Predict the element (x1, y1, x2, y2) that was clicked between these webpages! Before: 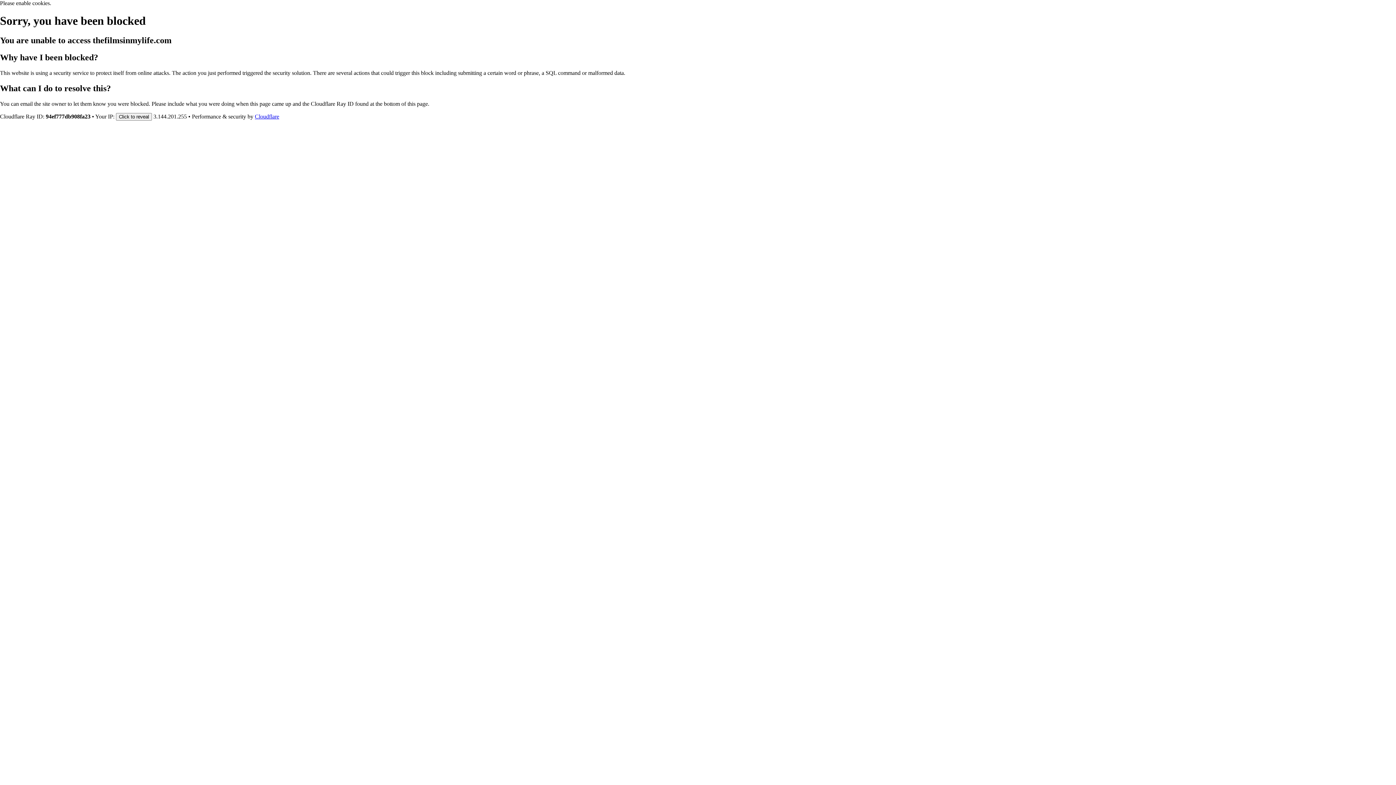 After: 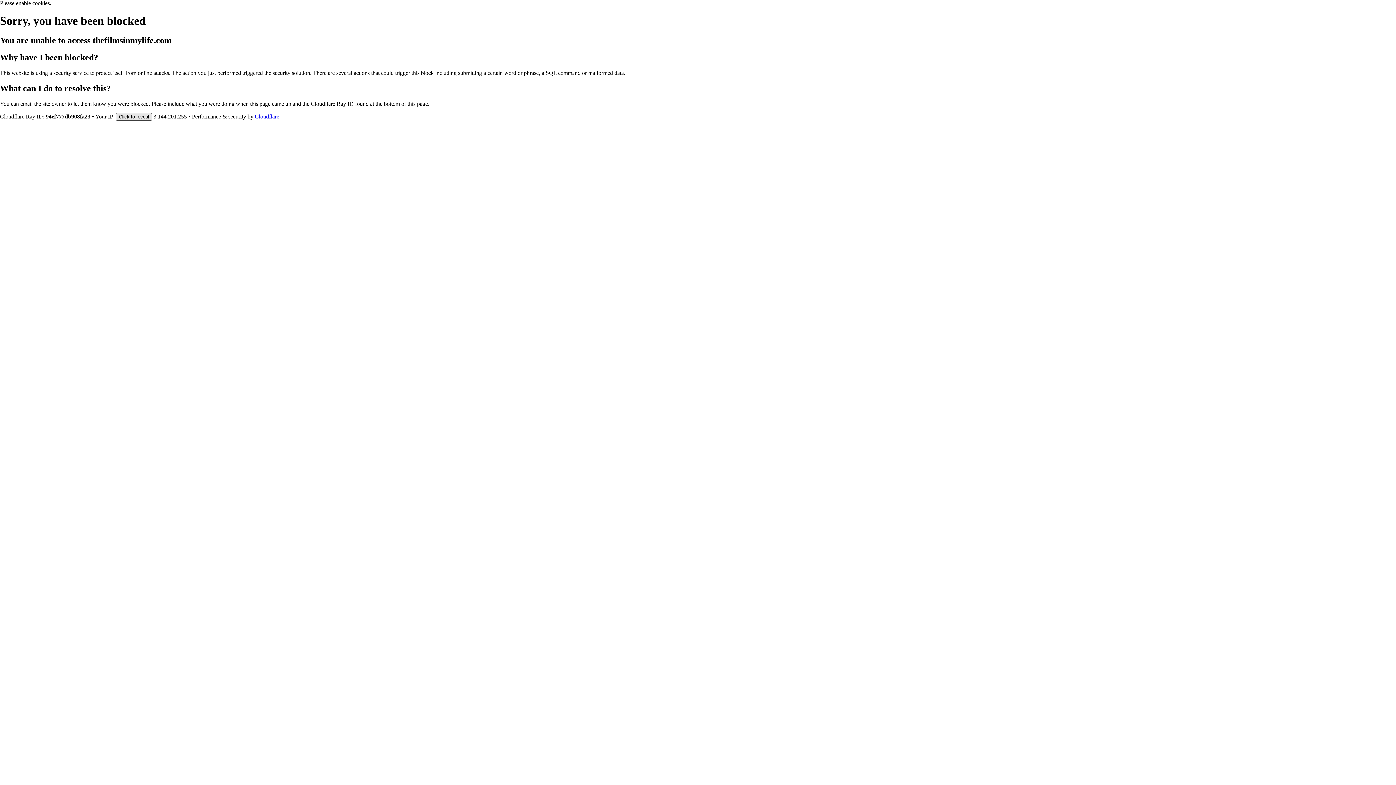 Action: bbox: (116, 112, 152, 120) label: Click to reveal